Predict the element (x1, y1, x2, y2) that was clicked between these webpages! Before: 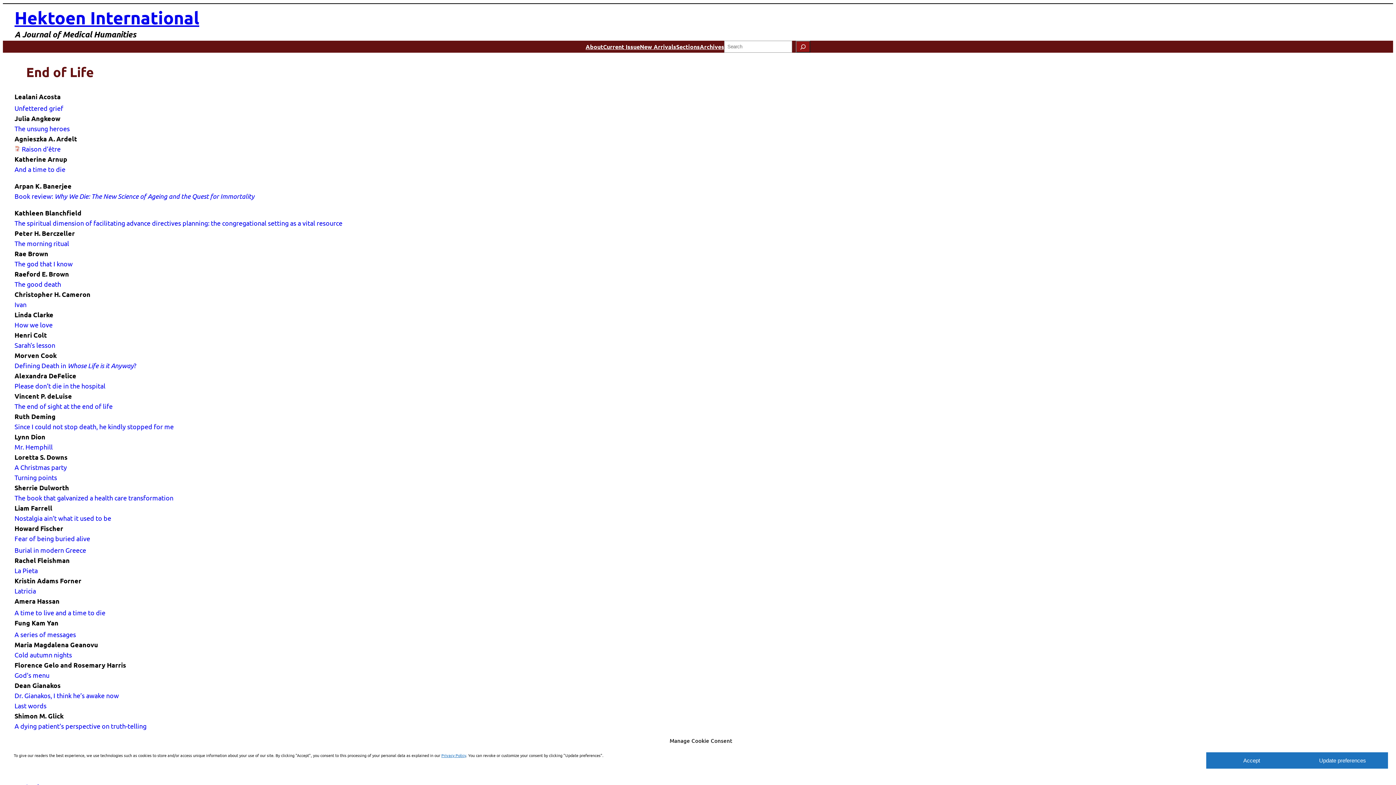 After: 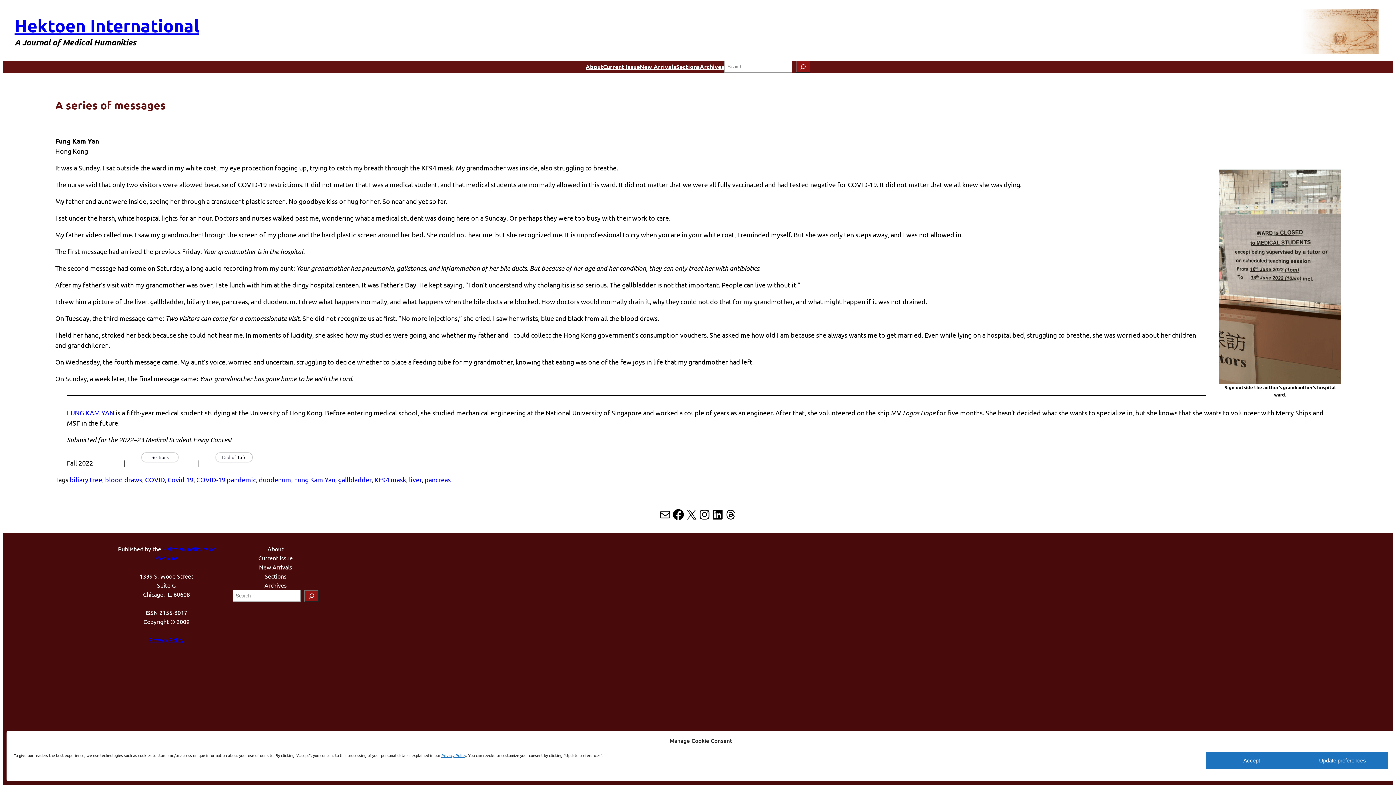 Action: label: A series of messages bbox: (14, 630, 76, 638)